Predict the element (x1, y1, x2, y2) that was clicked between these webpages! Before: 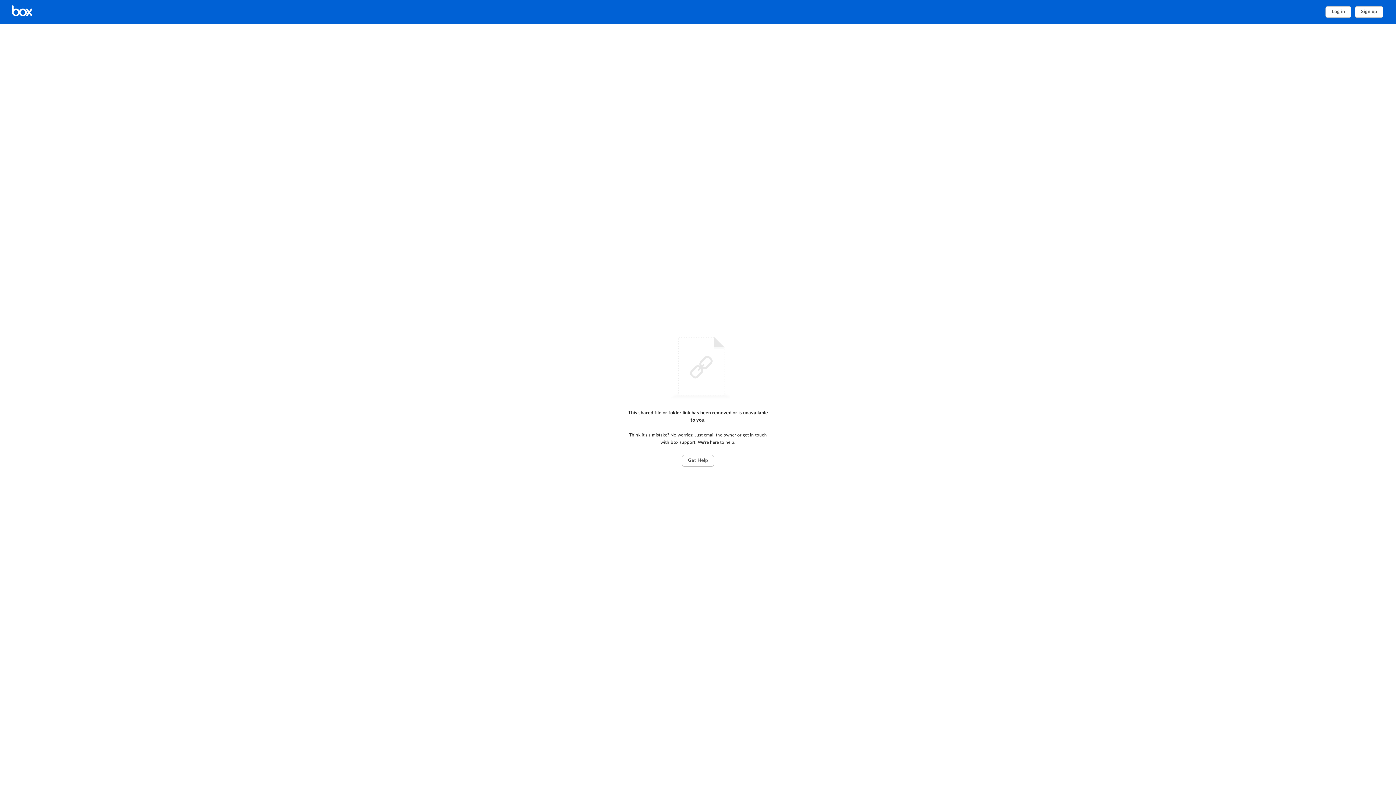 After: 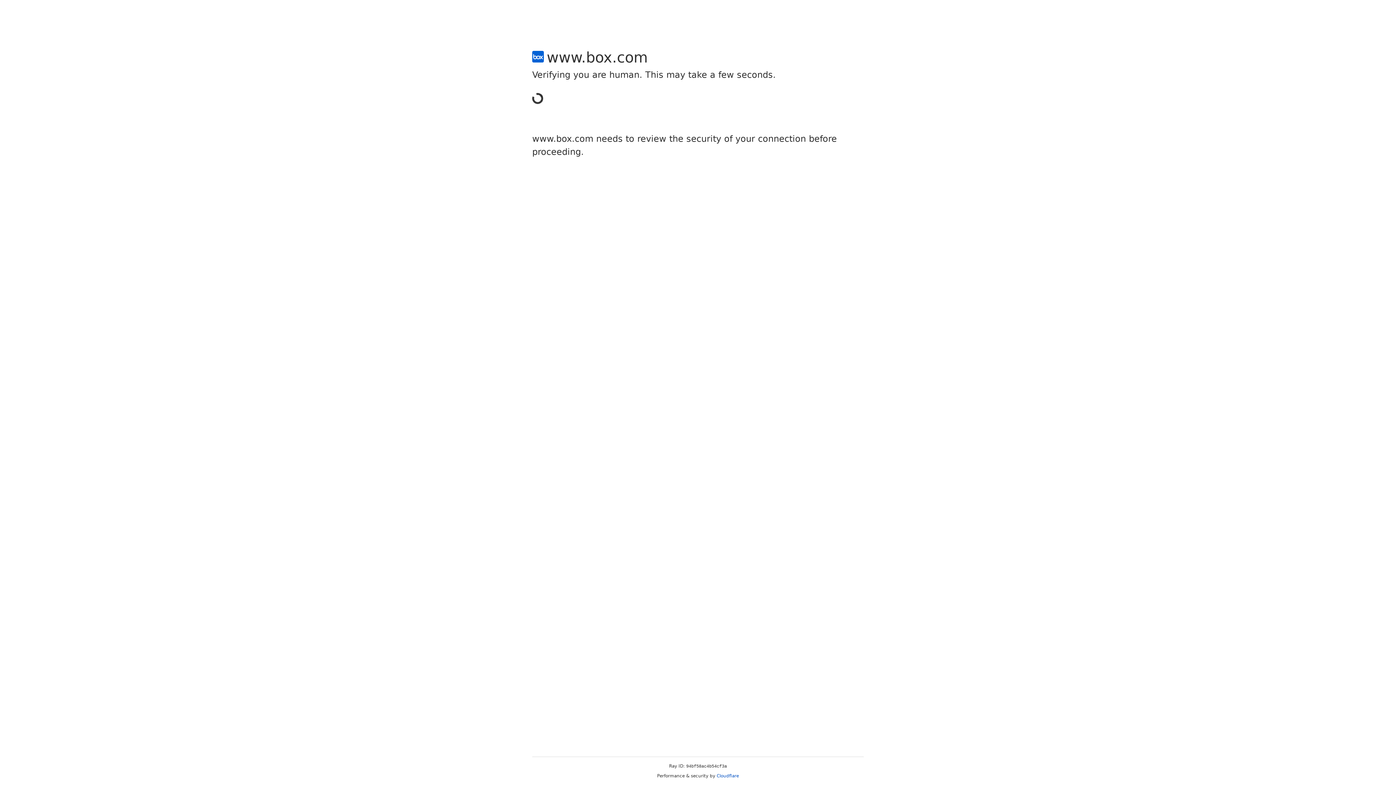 Action: label: Sign up bbox: (1355, 6, 1383, 17)